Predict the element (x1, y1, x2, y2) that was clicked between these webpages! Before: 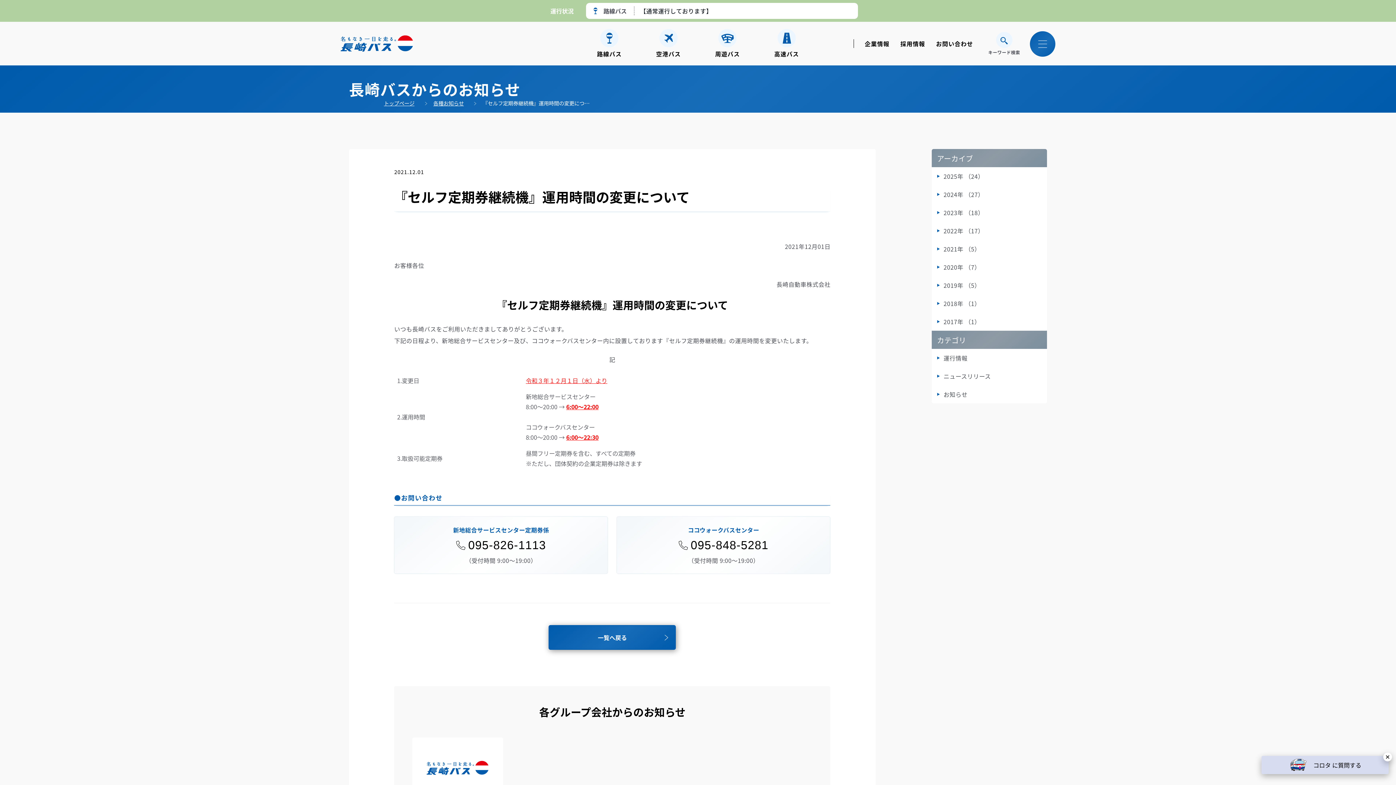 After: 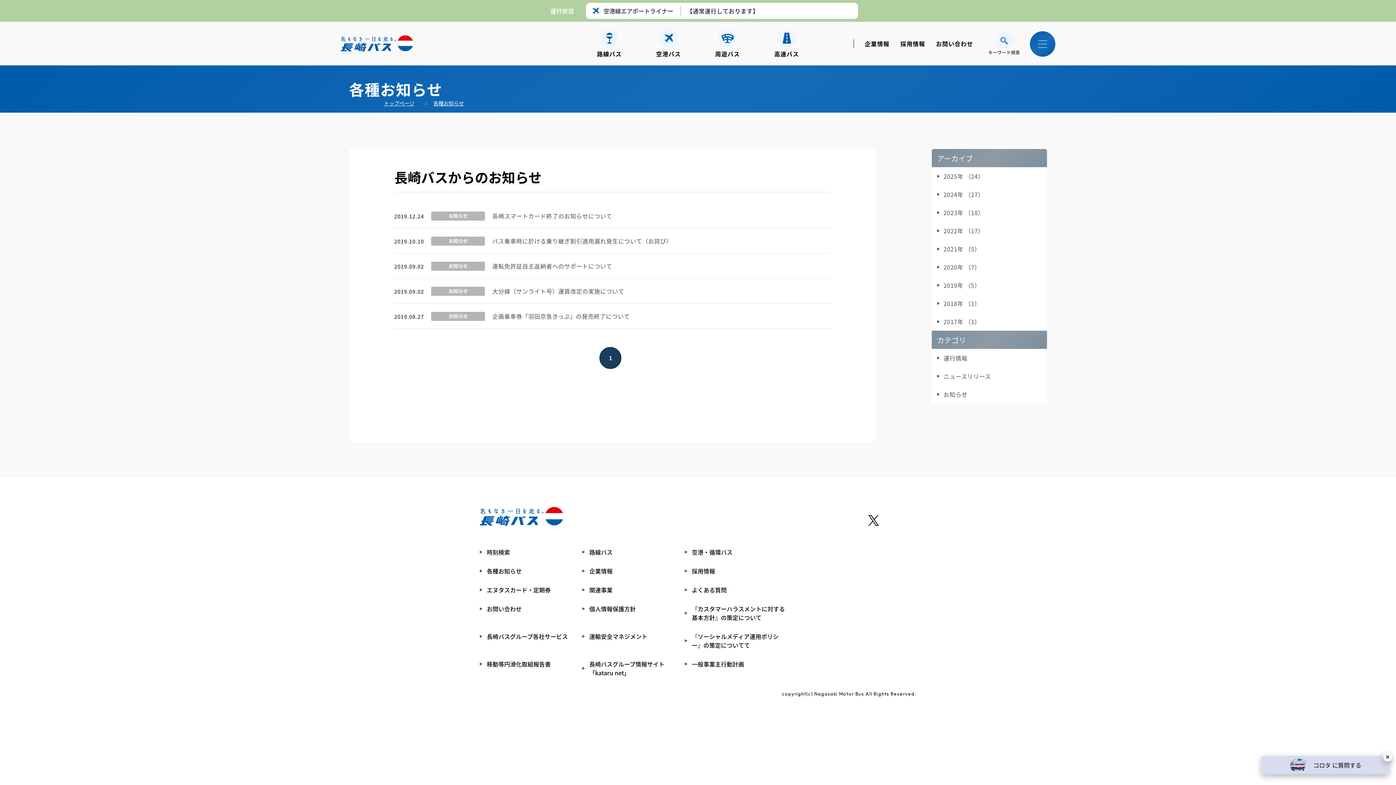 Action: label: 2019年 （5） bbox: (931, 276, 1047, 294)